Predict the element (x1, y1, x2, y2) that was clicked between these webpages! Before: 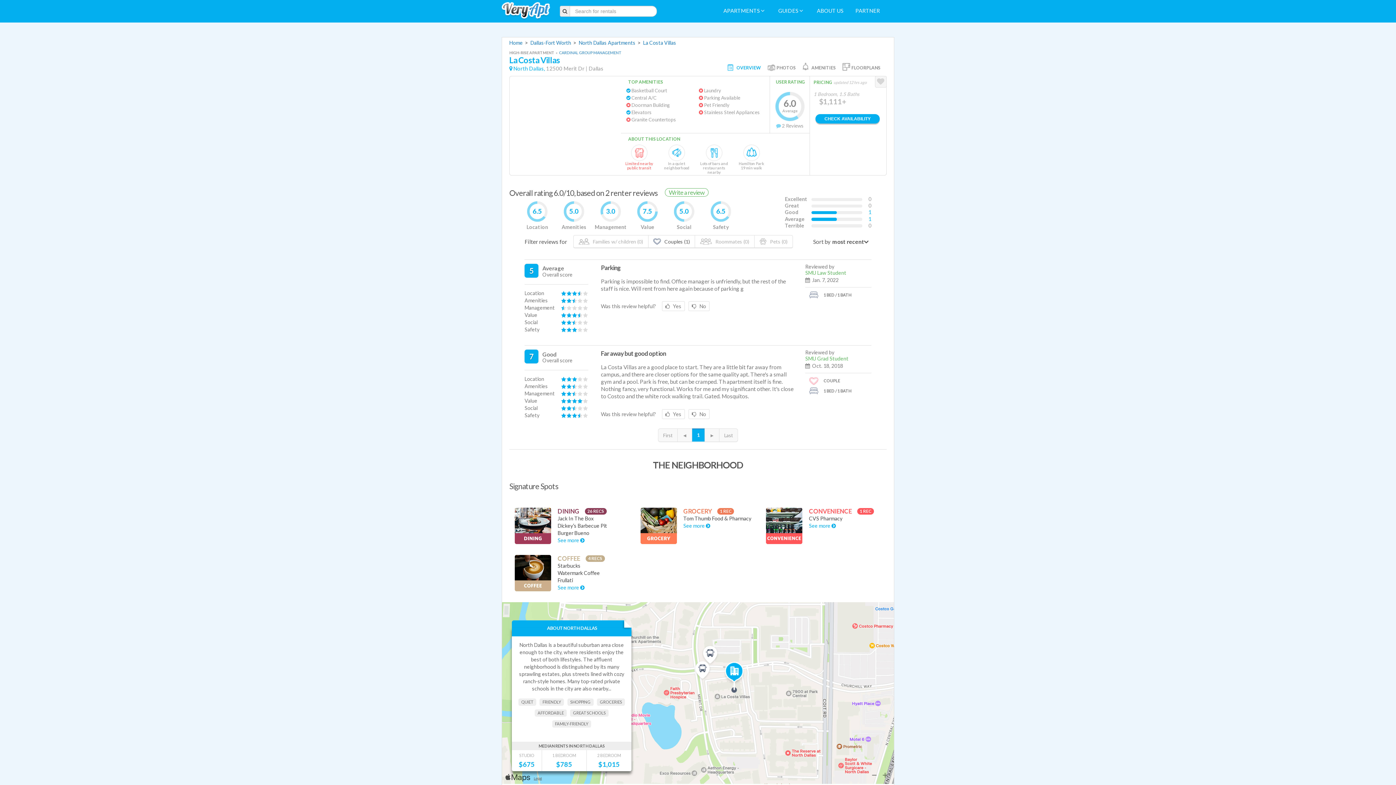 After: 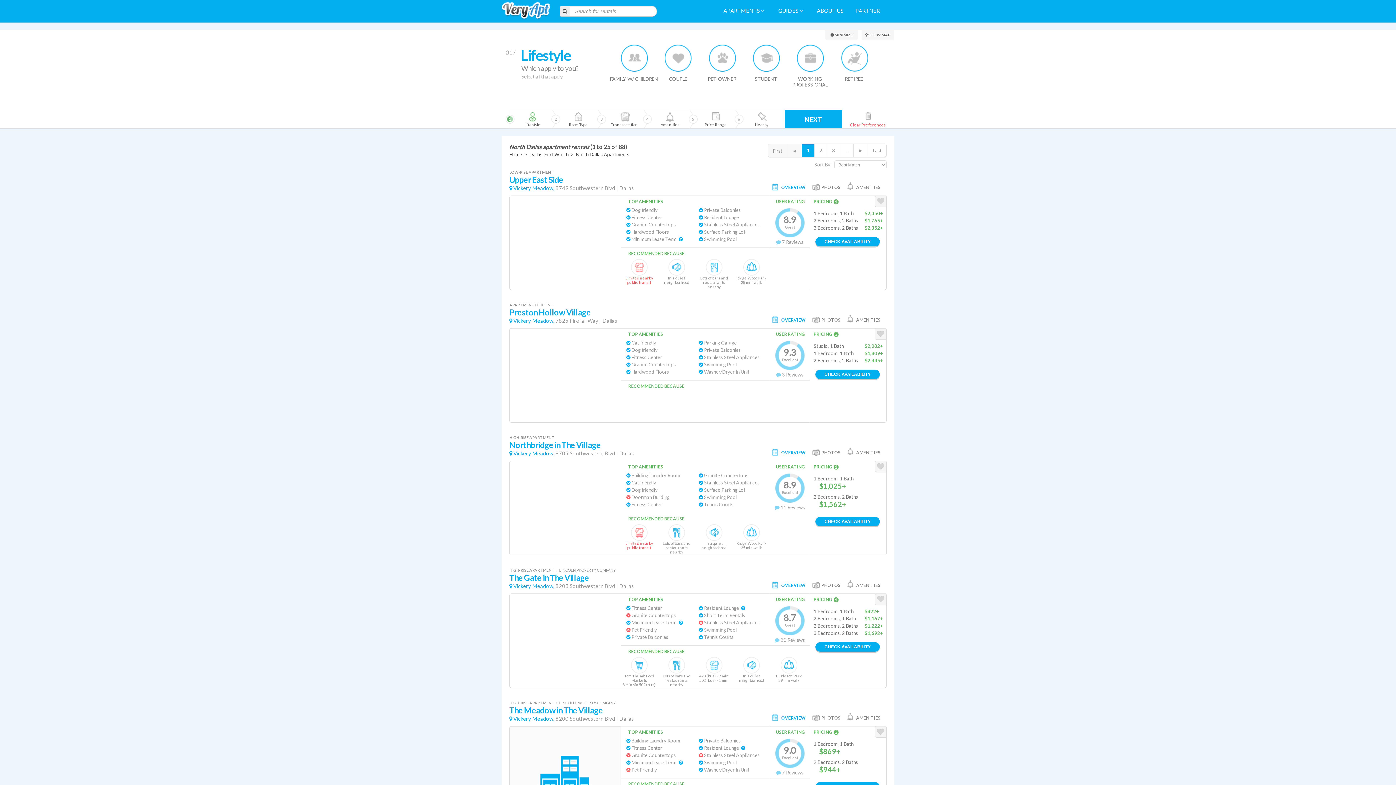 Action: label: North Dallas, bbox: (513, 65, 545, 71)